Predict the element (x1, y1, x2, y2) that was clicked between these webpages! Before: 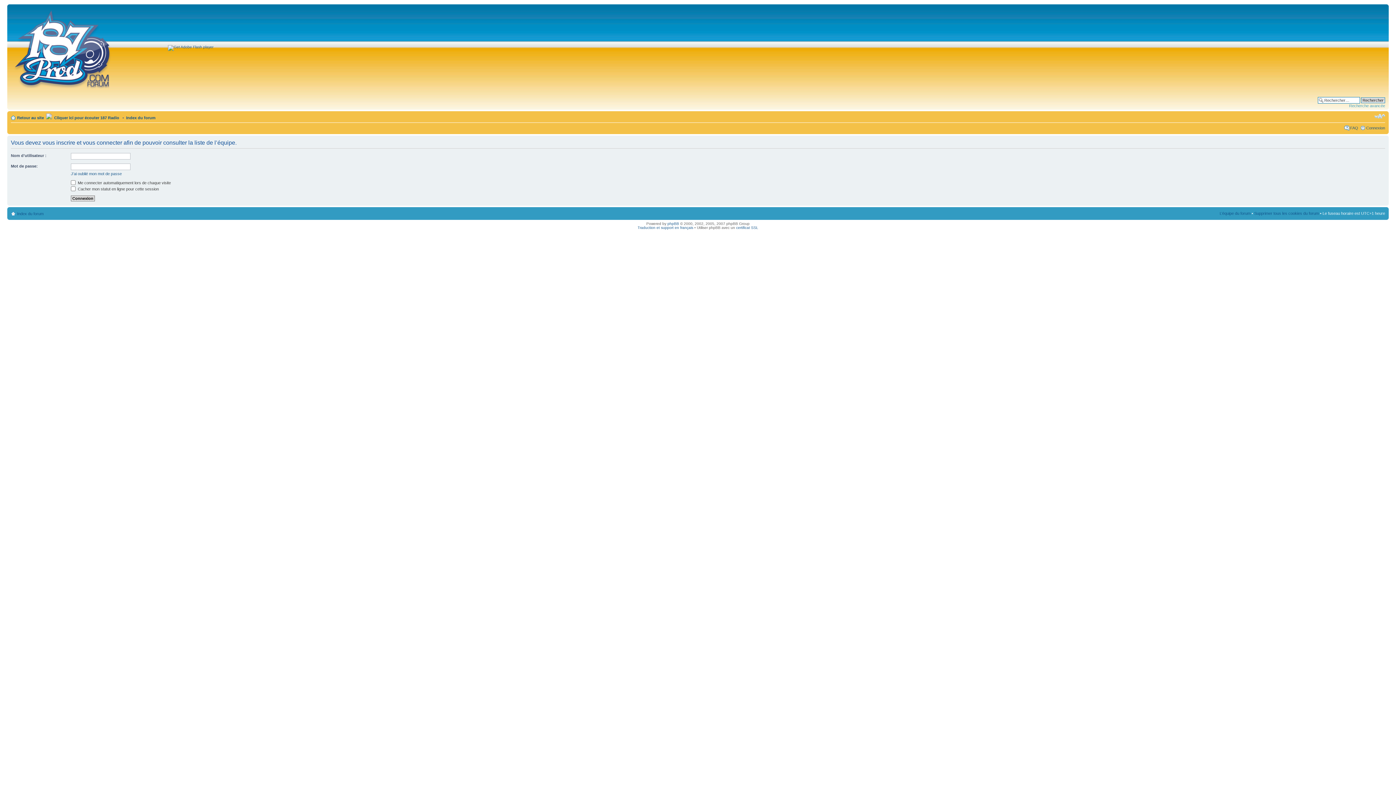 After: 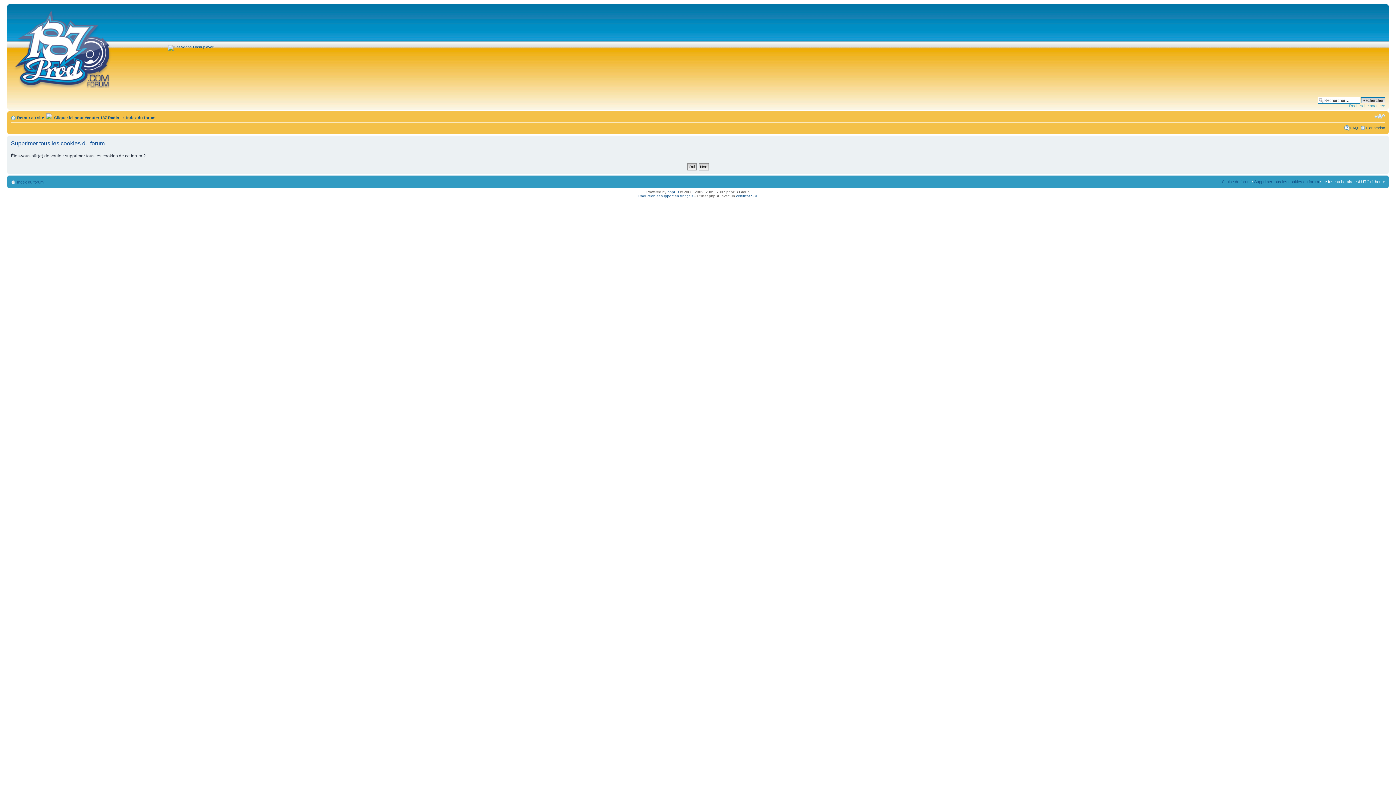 Action: label: Supprimer tous les cookies du forum bbox: (1254, 211, 1319, 215)